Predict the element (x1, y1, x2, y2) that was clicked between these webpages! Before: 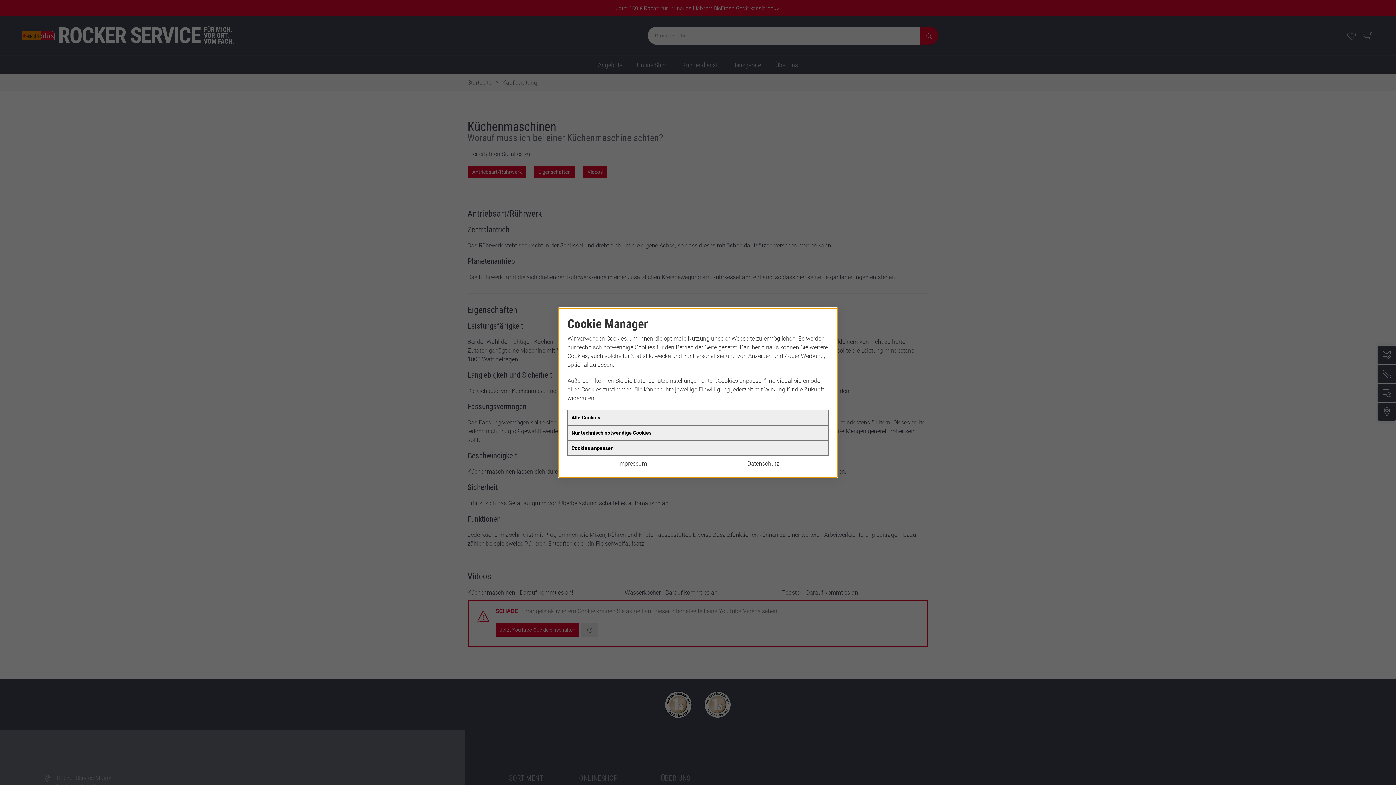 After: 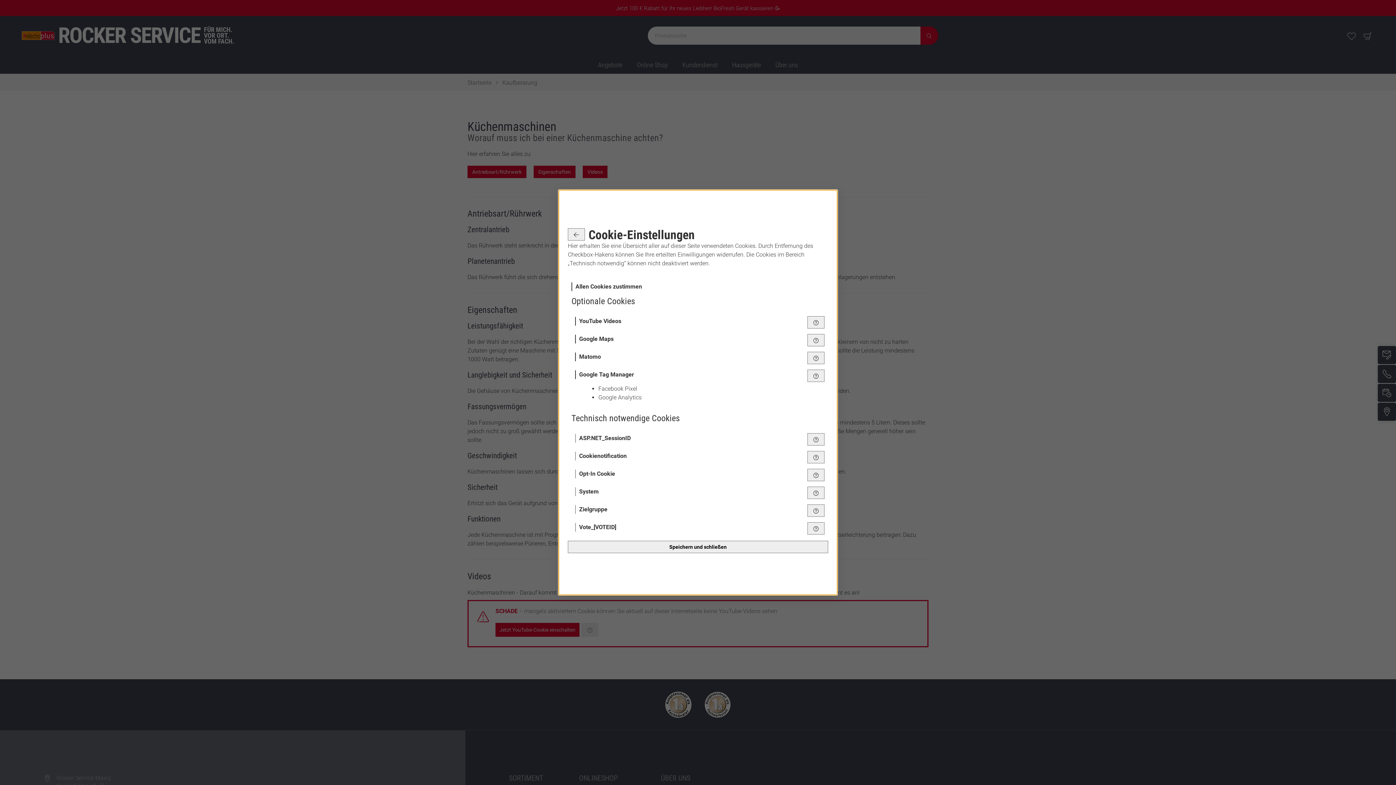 Action: bbox: (567, 440, 828, 455) label: Cookies anpassen